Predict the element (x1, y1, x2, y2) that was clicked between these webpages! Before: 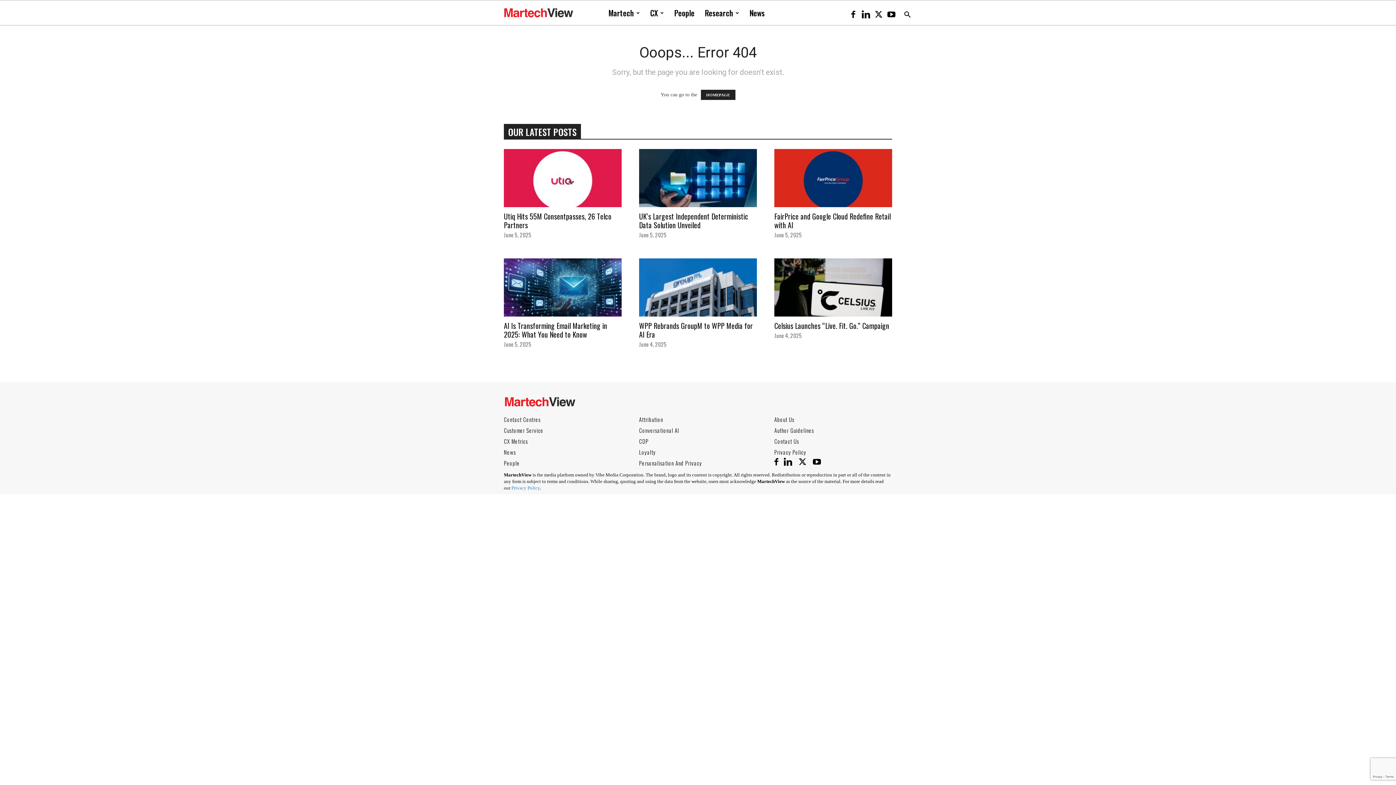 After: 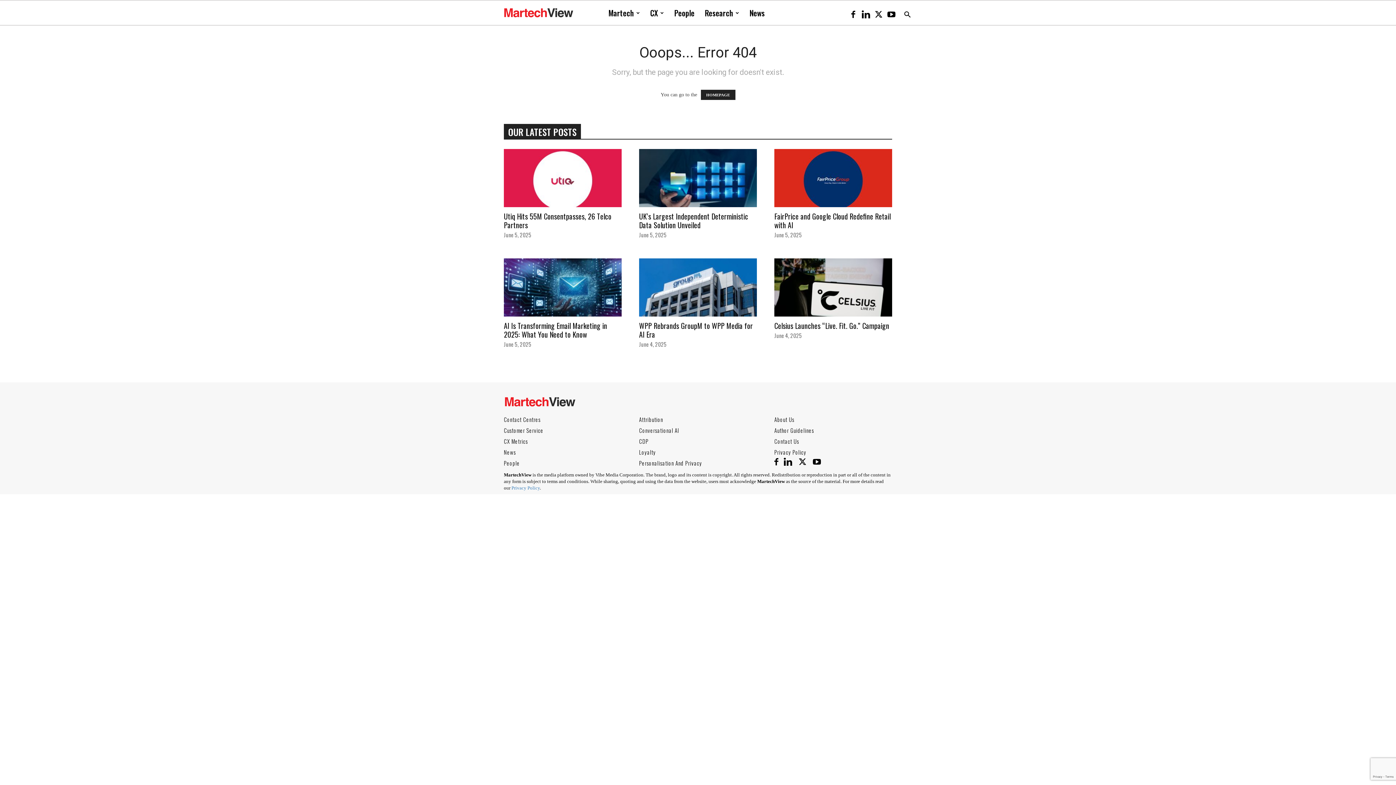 Action: label: Conversational AI bbox: (639, 426, 679, 434)